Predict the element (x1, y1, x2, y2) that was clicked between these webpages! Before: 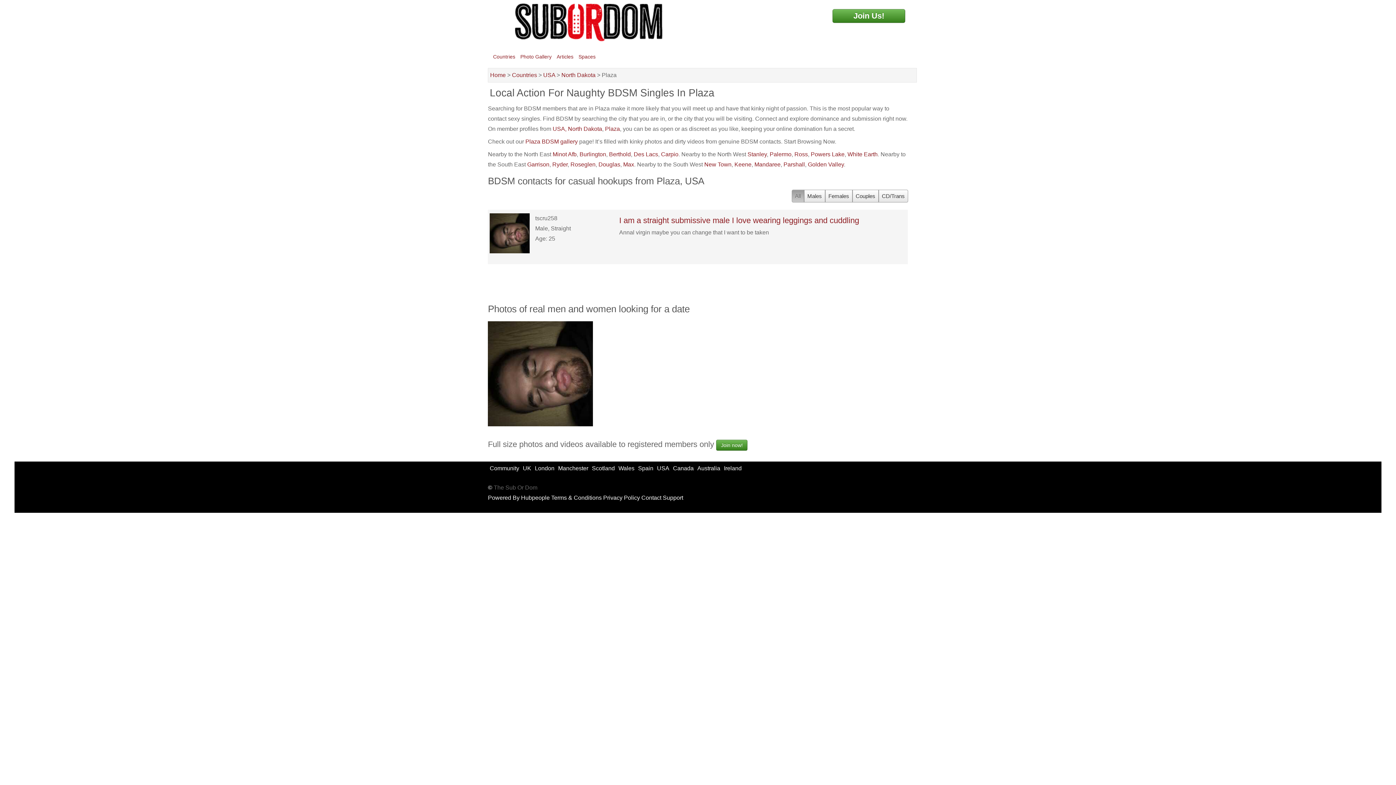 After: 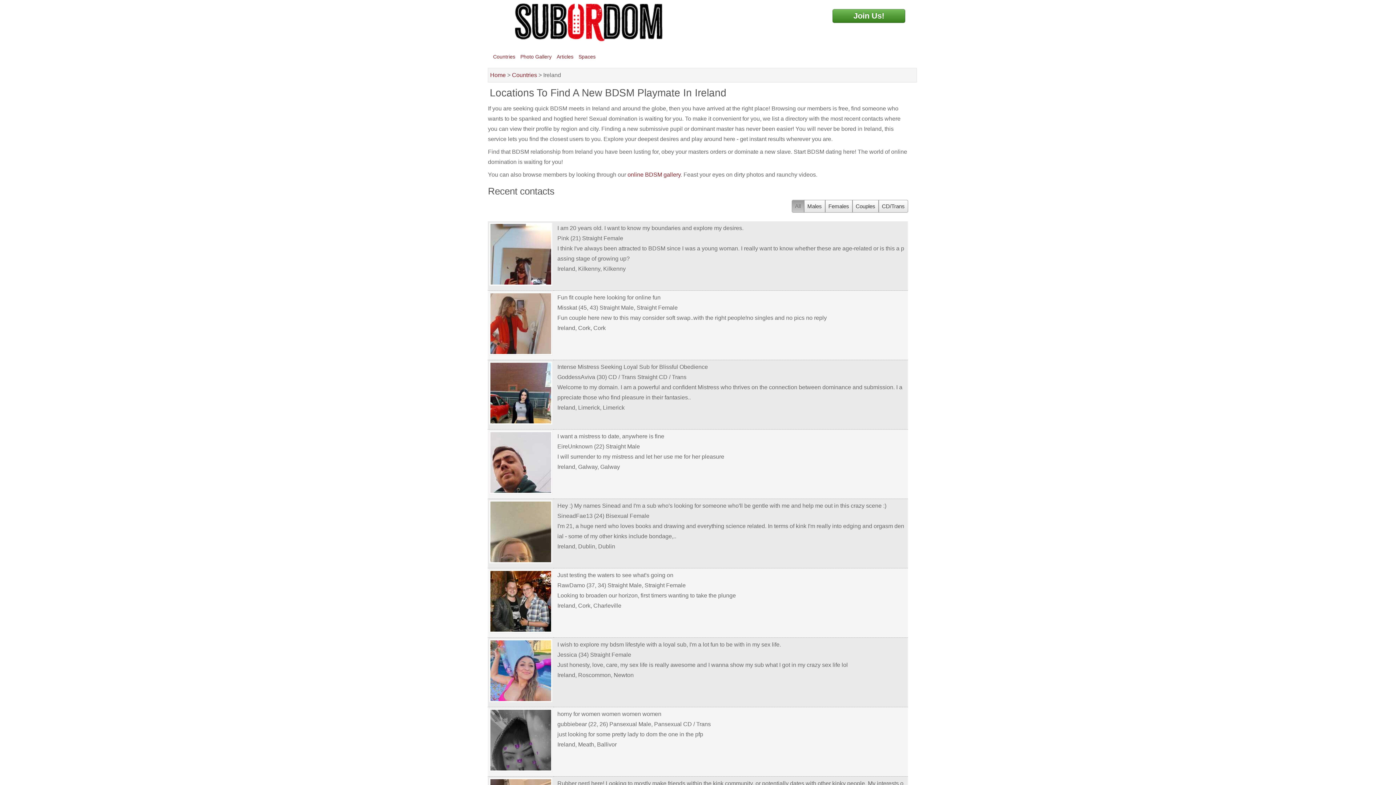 Action: bbox: (724, 465, 741, 471) label: Ireland